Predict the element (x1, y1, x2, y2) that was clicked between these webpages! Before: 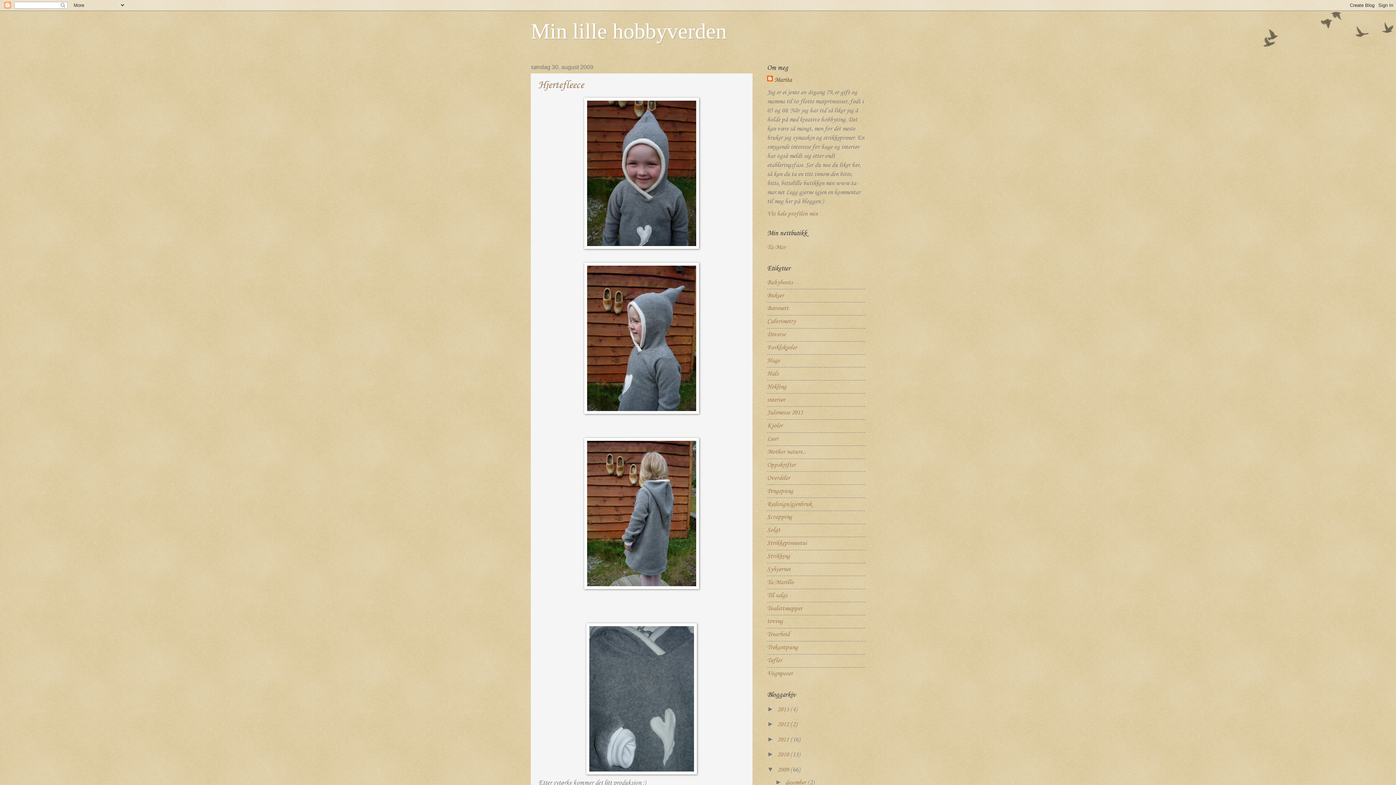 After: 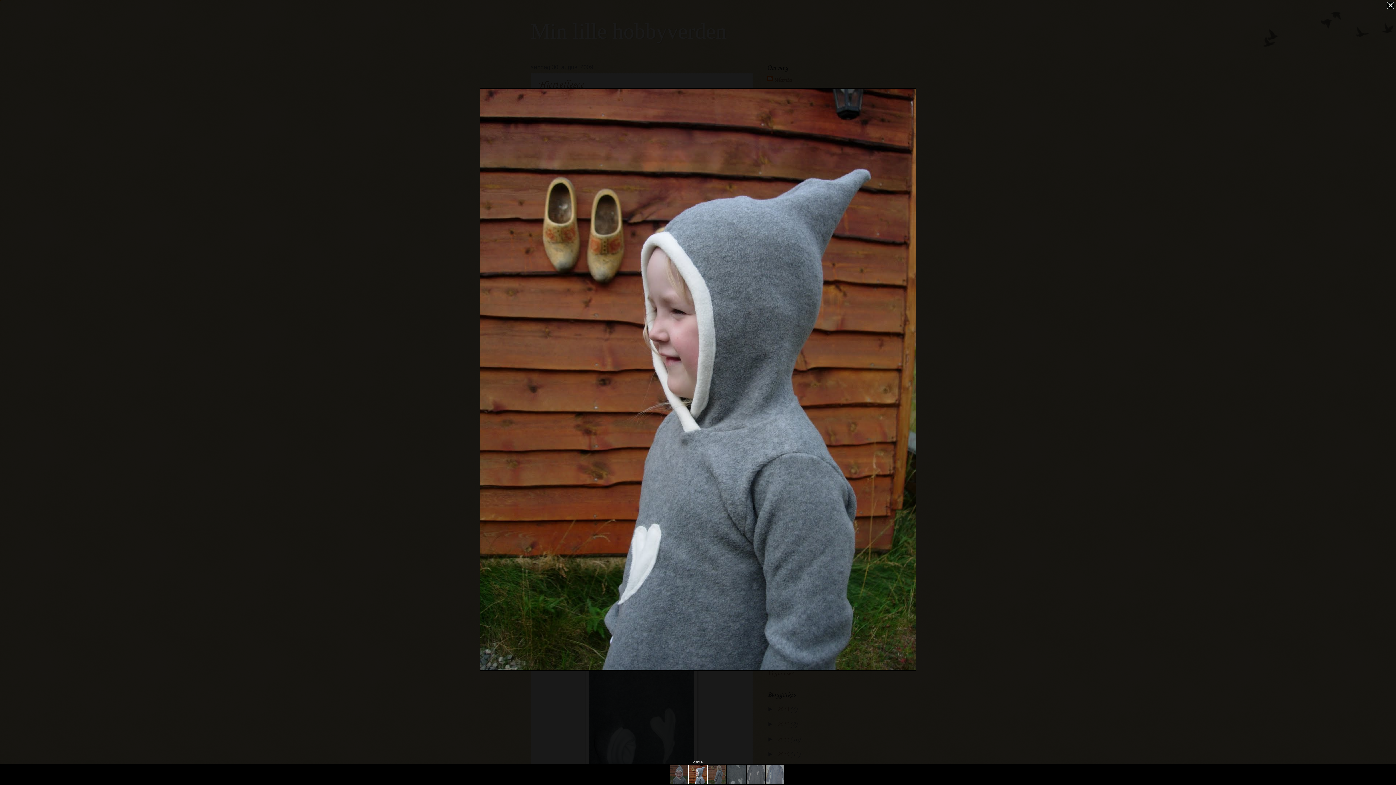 Action: bbox: (538, 263, 745, 414)